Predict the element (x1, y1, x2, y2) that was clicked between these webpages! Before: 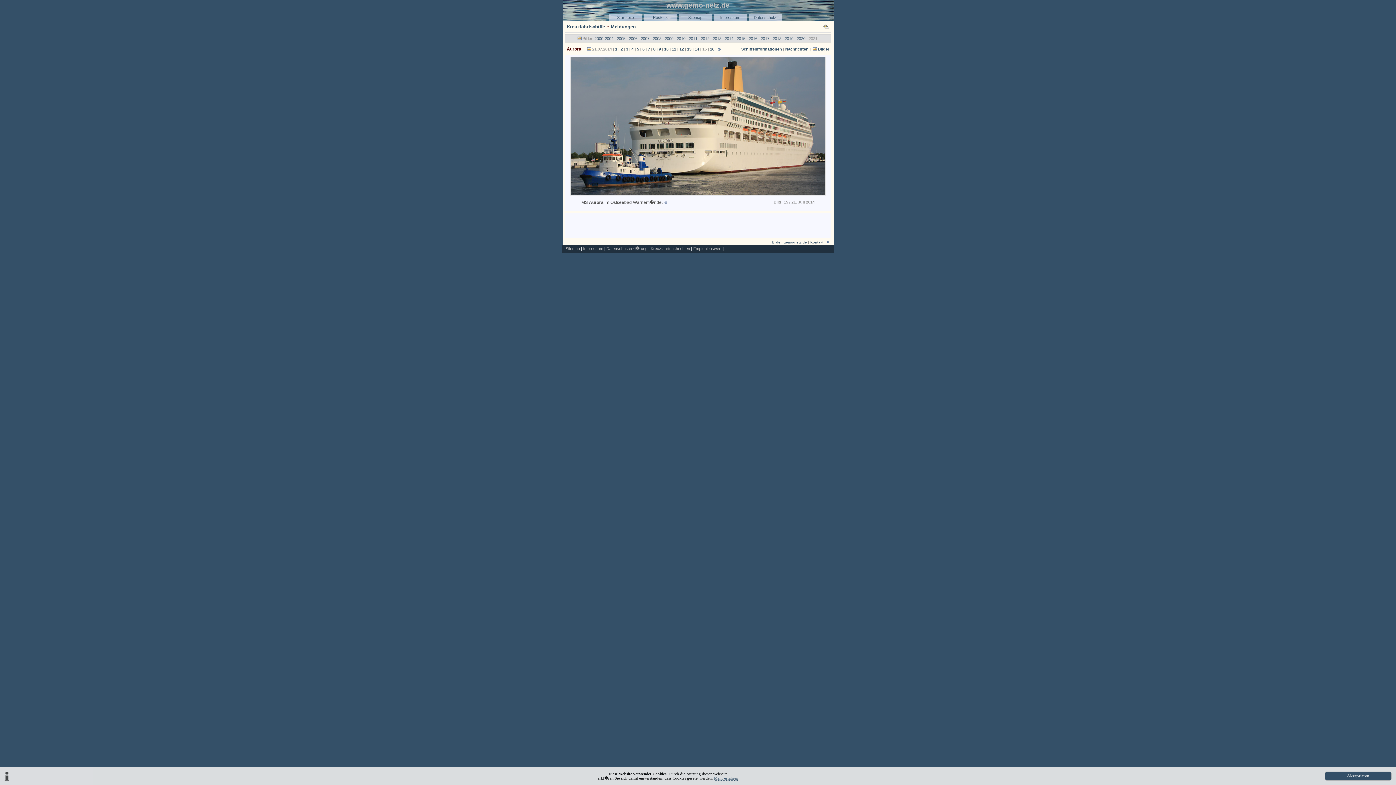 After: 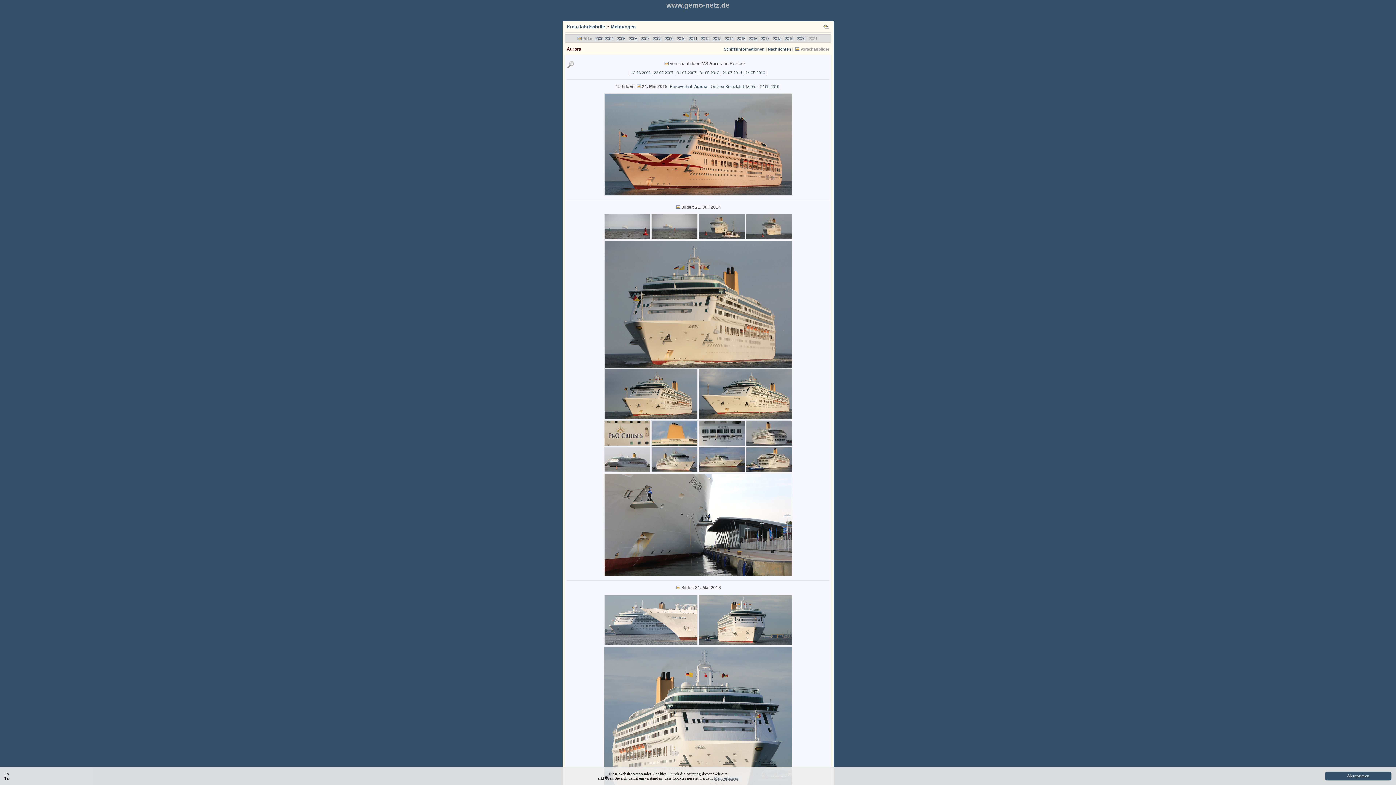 Action: label: Bilder bbox: (818, 46, 829, 51)